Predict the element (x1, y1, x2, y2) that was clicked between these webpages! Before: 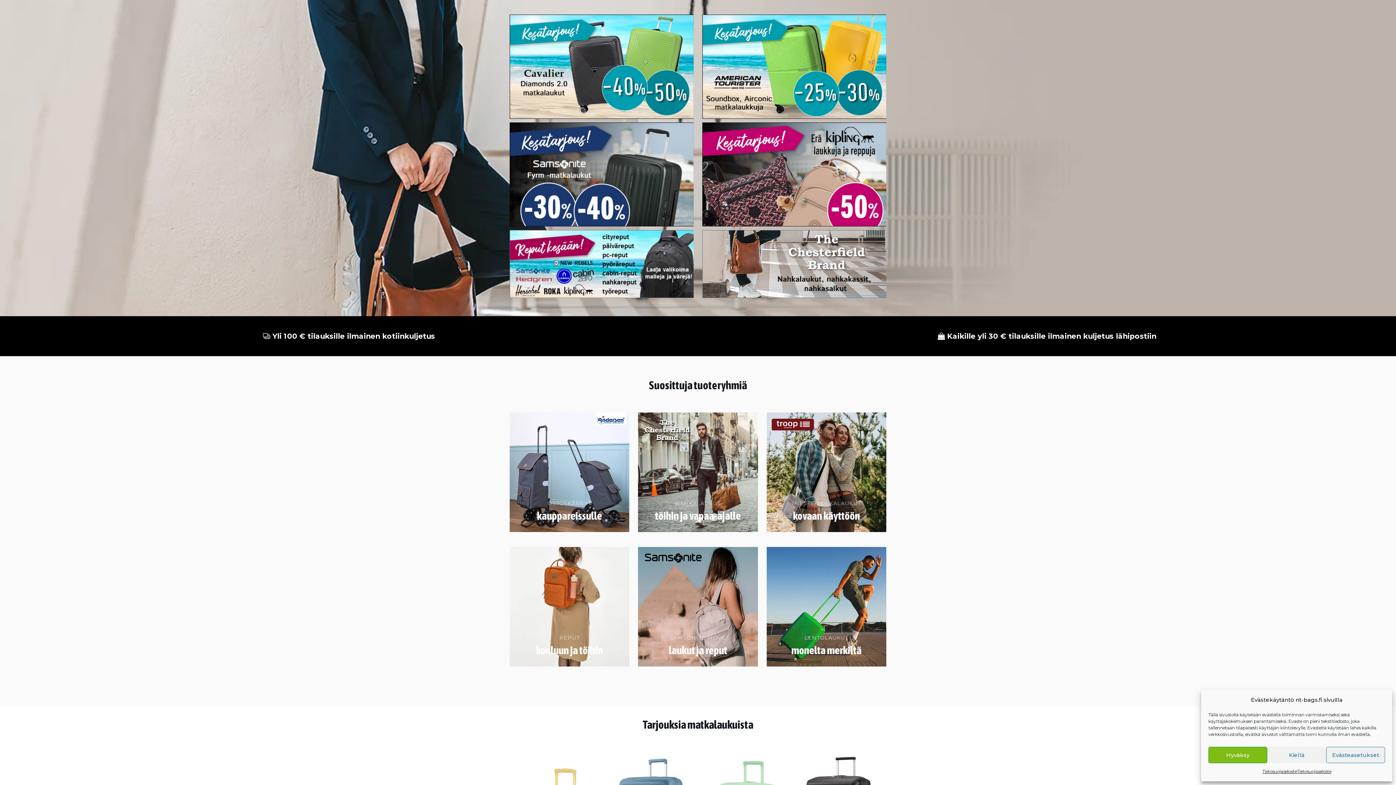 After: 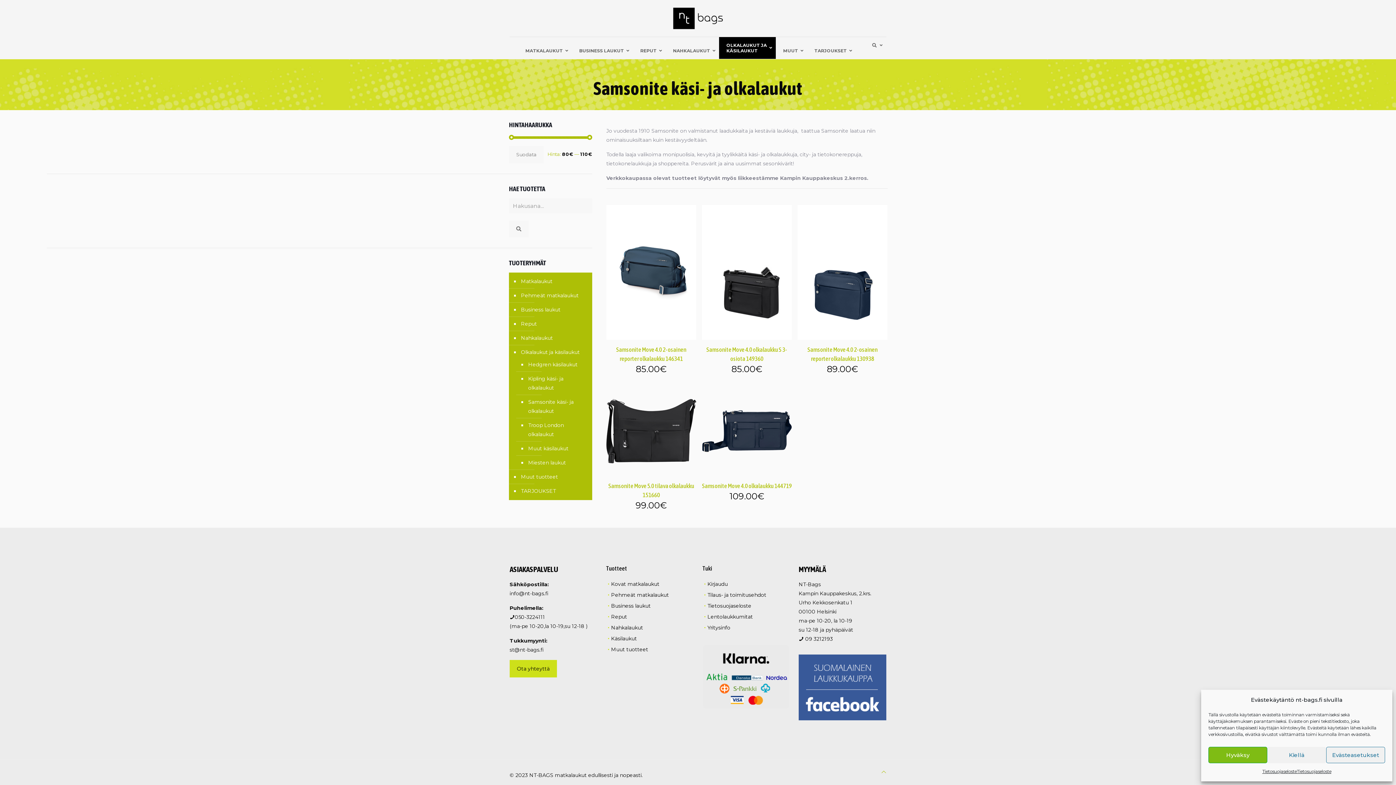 Action: label: SAMSONITE MOVE
laukut ja reput bbox: (638, 547, 758, 667)